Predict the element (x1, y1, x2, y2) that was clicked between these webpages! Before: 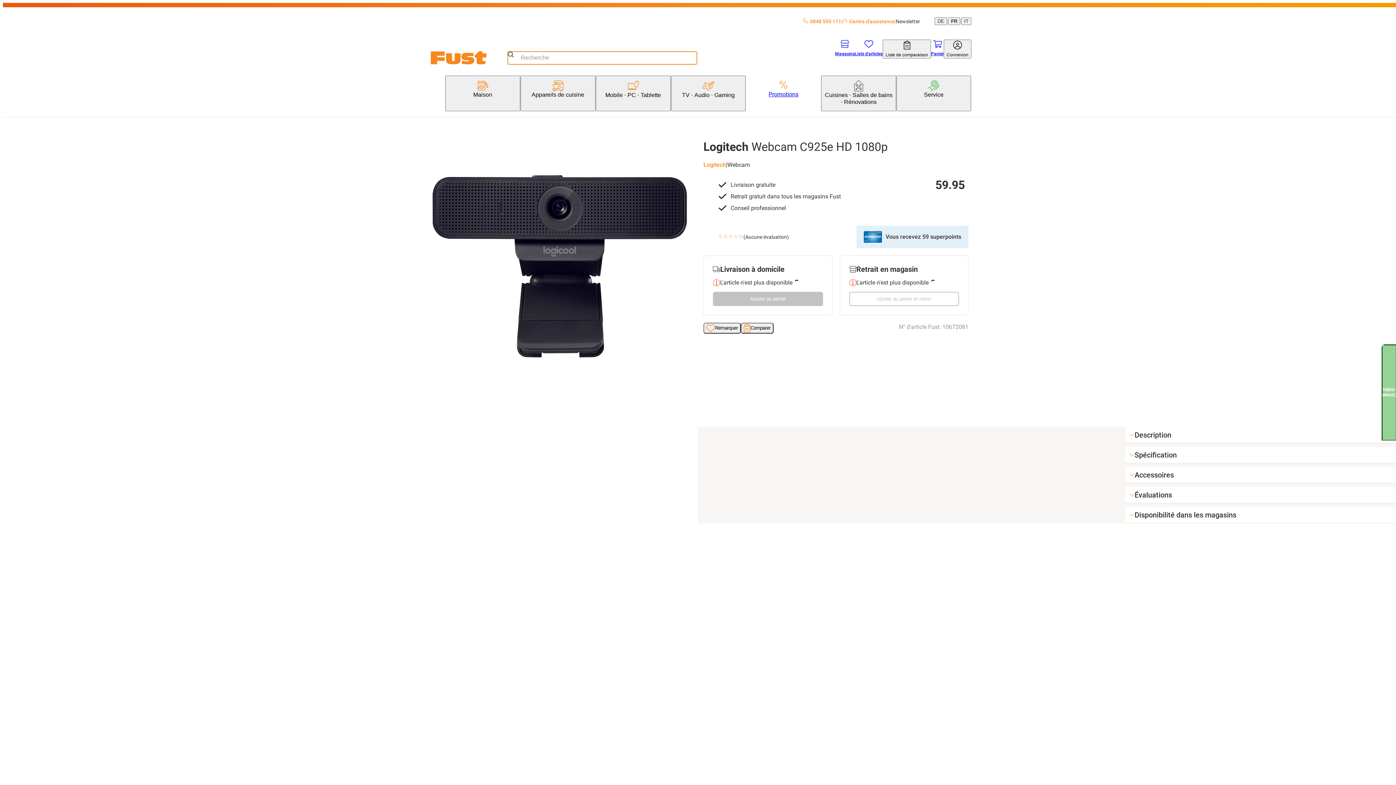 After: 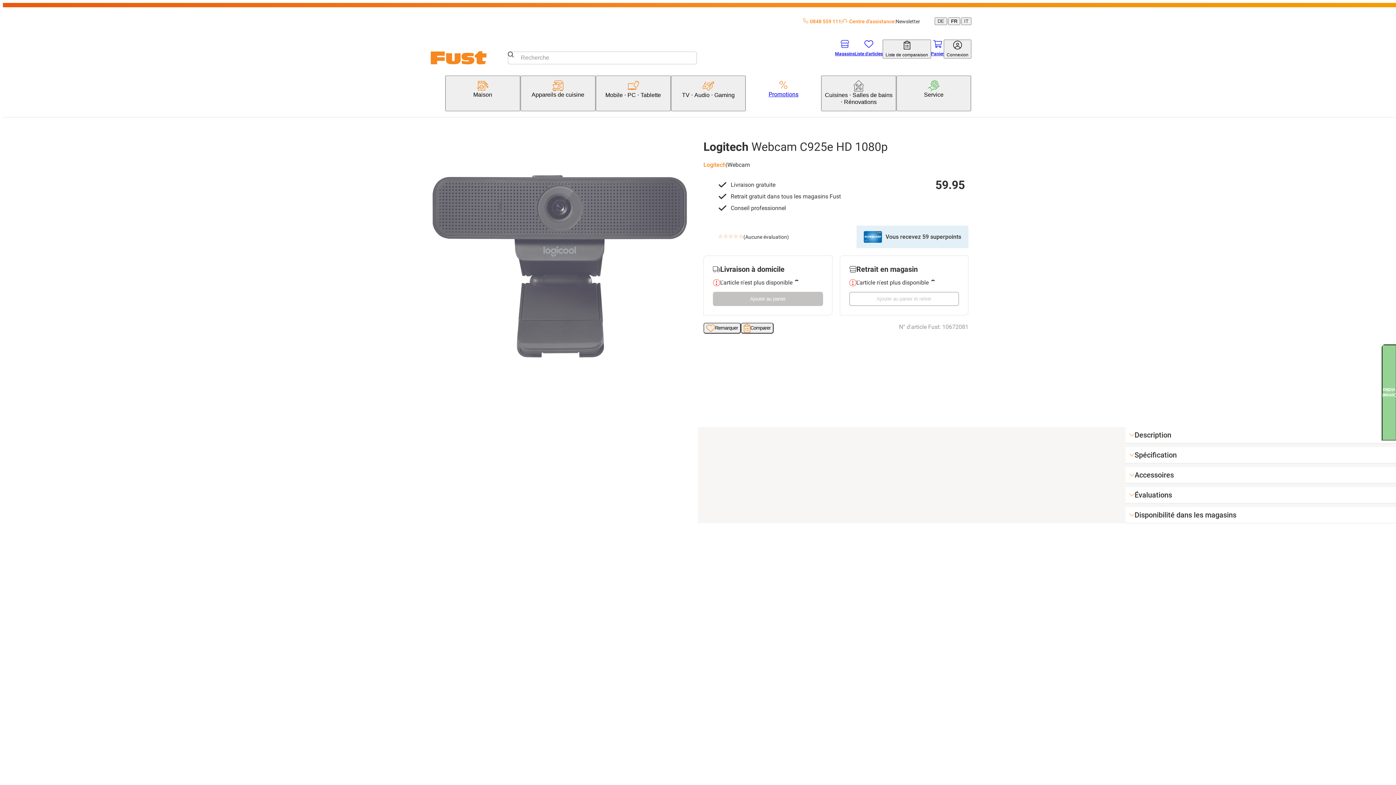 Action: bbox: (427, 139, 692, 391)